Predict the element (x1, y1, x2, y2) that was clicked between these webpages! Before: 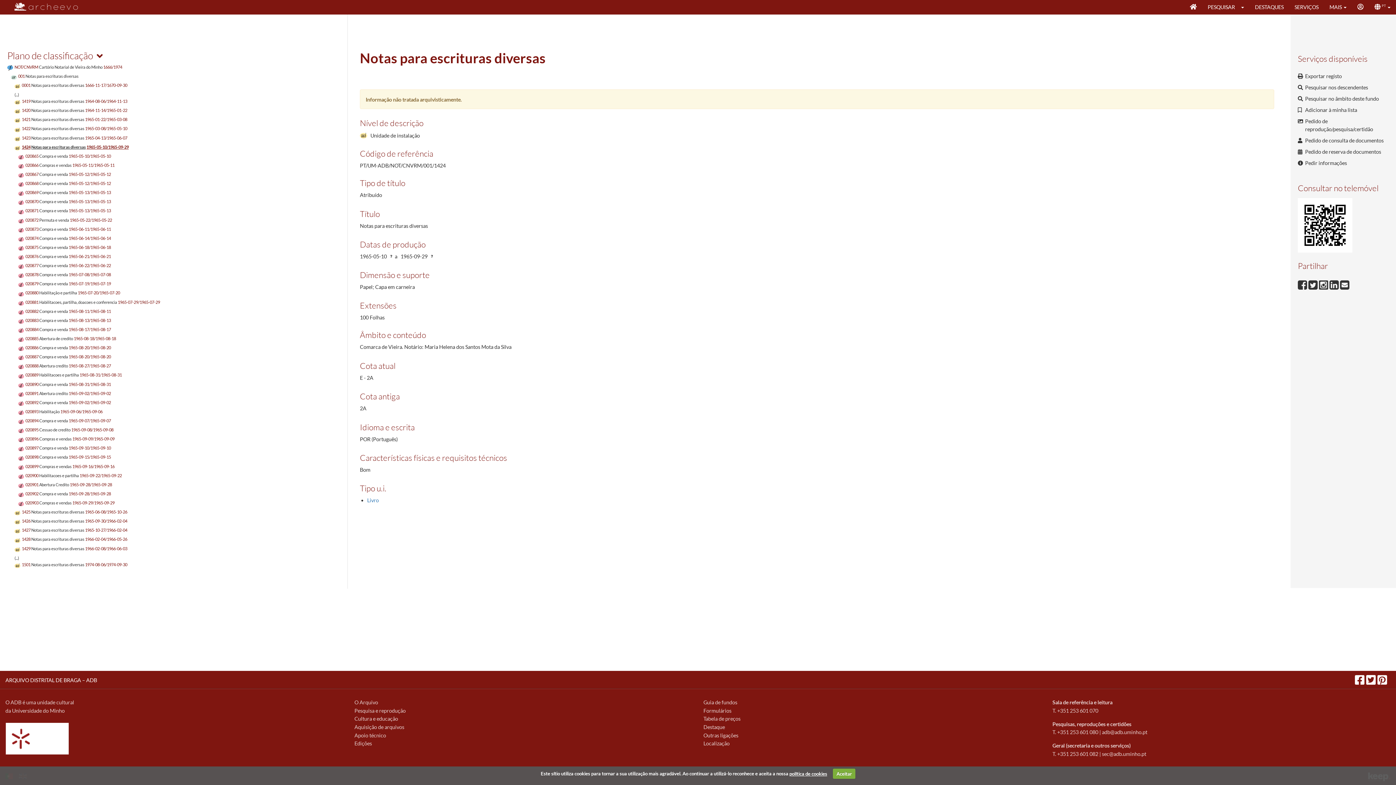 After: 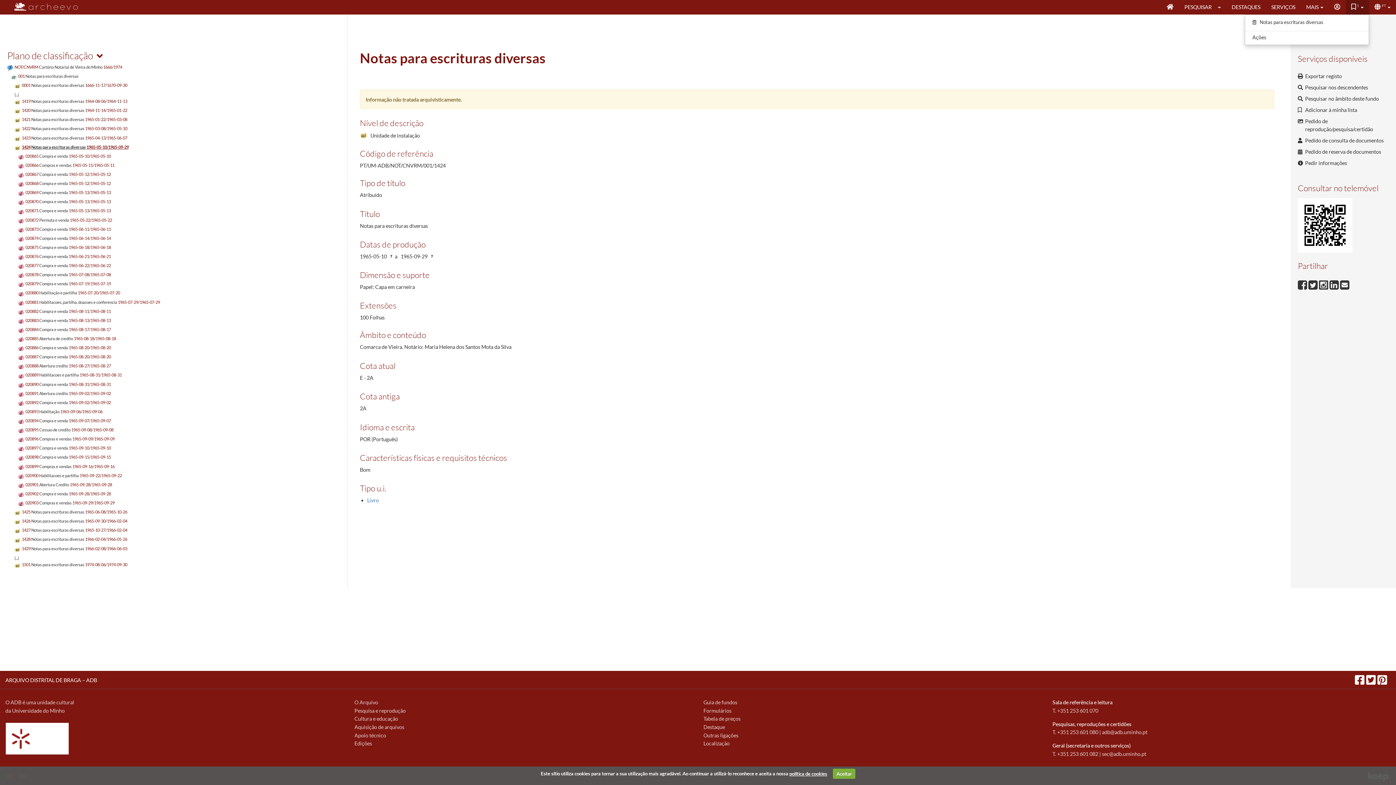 Action: label: Adicionar à minha lista bbox: (1298, 106, 1385, 114)